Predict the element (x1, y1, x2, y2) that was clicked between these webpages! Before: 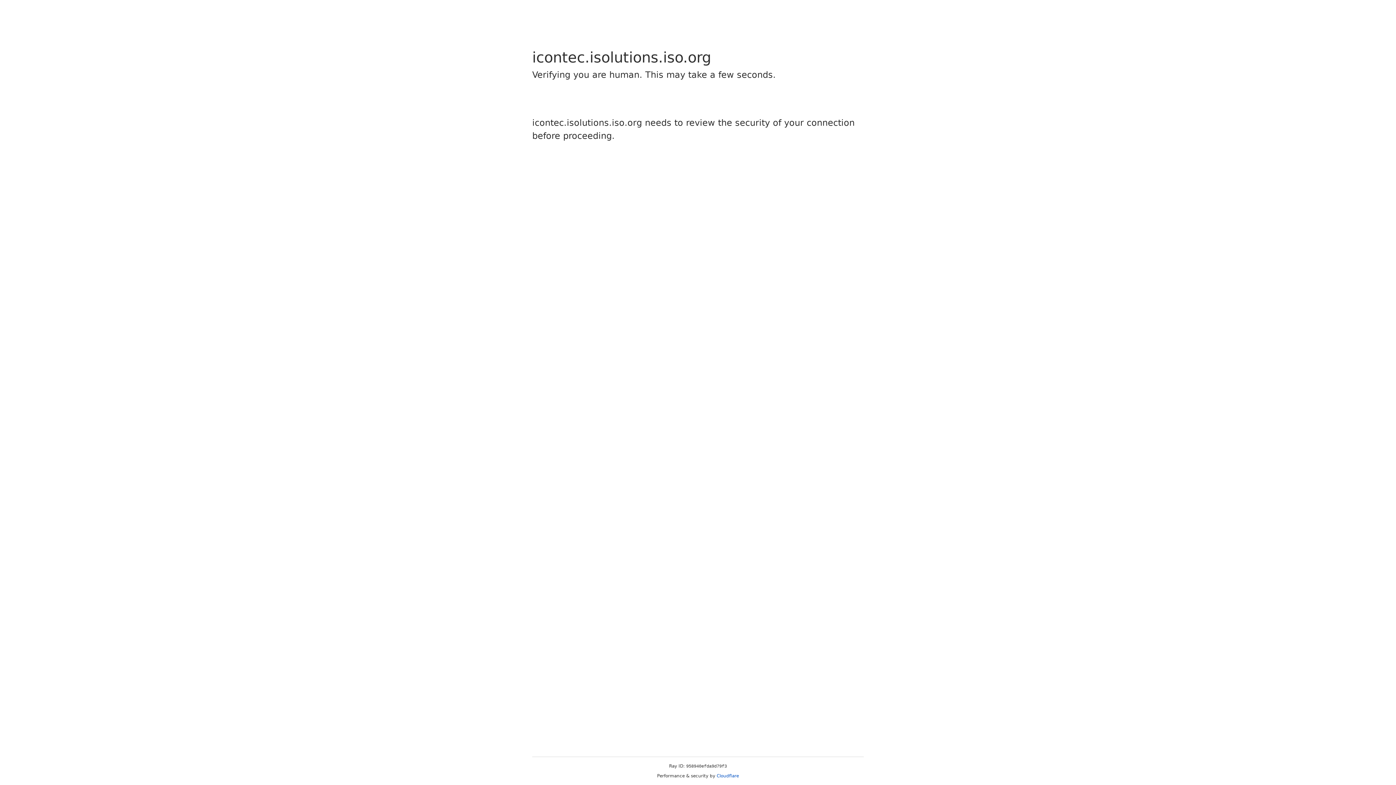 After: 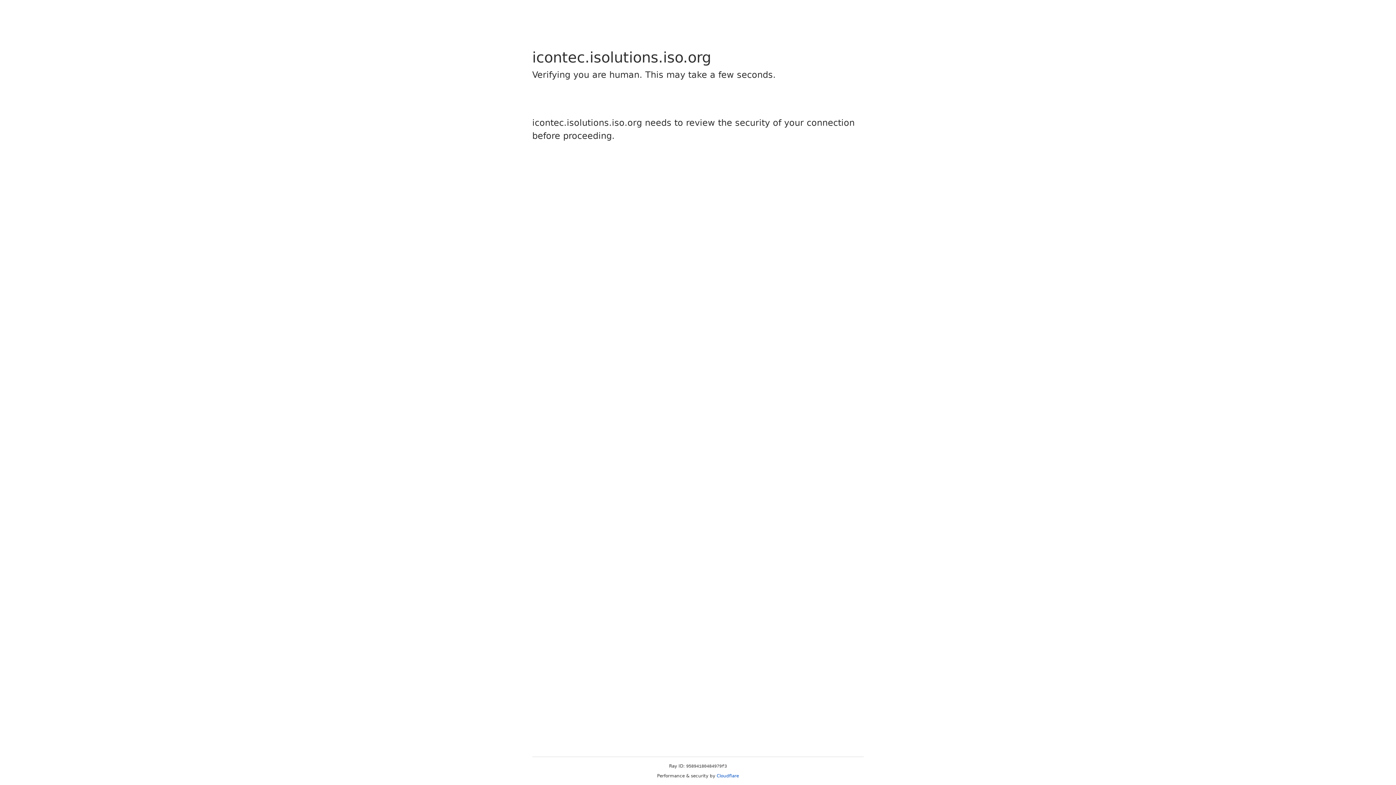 Action: label: Cloudflare bbox: (716, 773, 739, 778)